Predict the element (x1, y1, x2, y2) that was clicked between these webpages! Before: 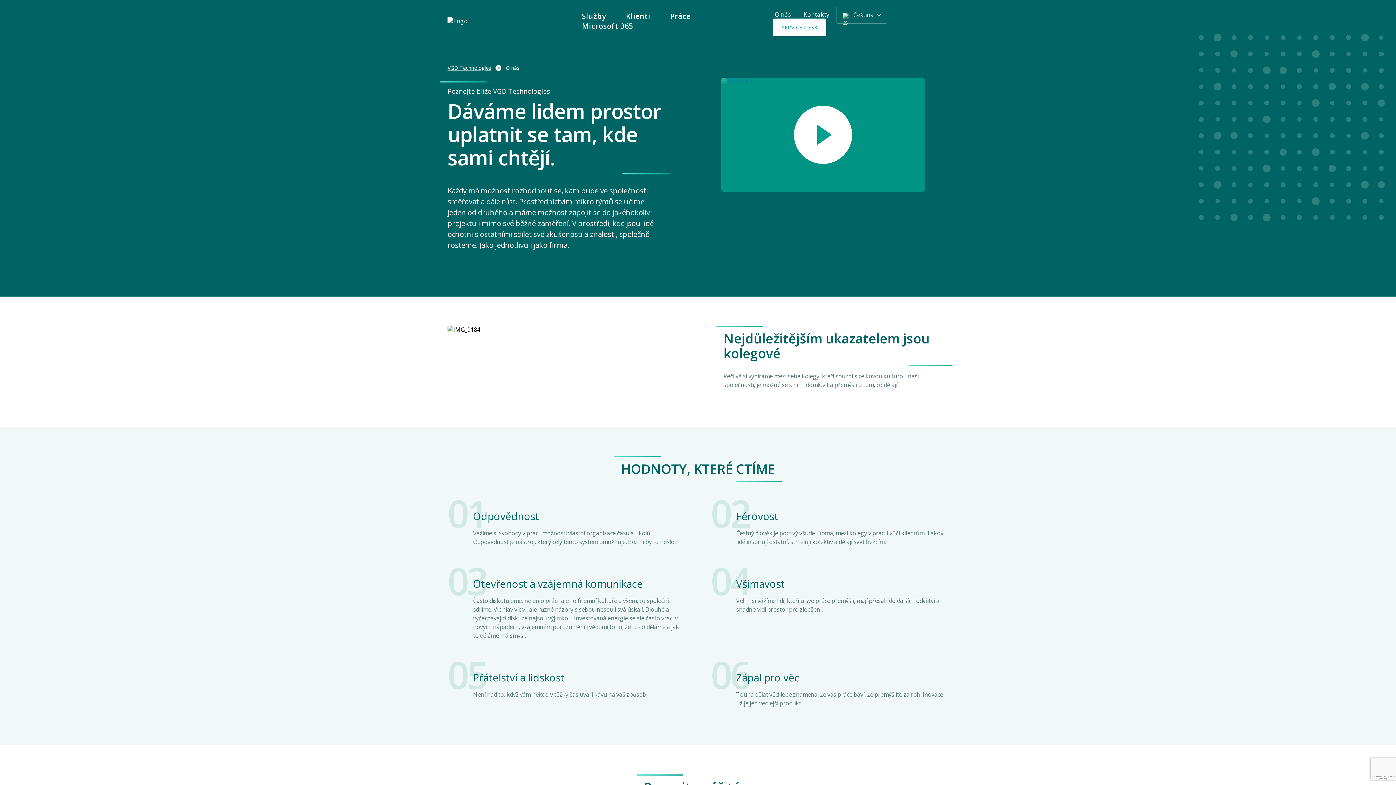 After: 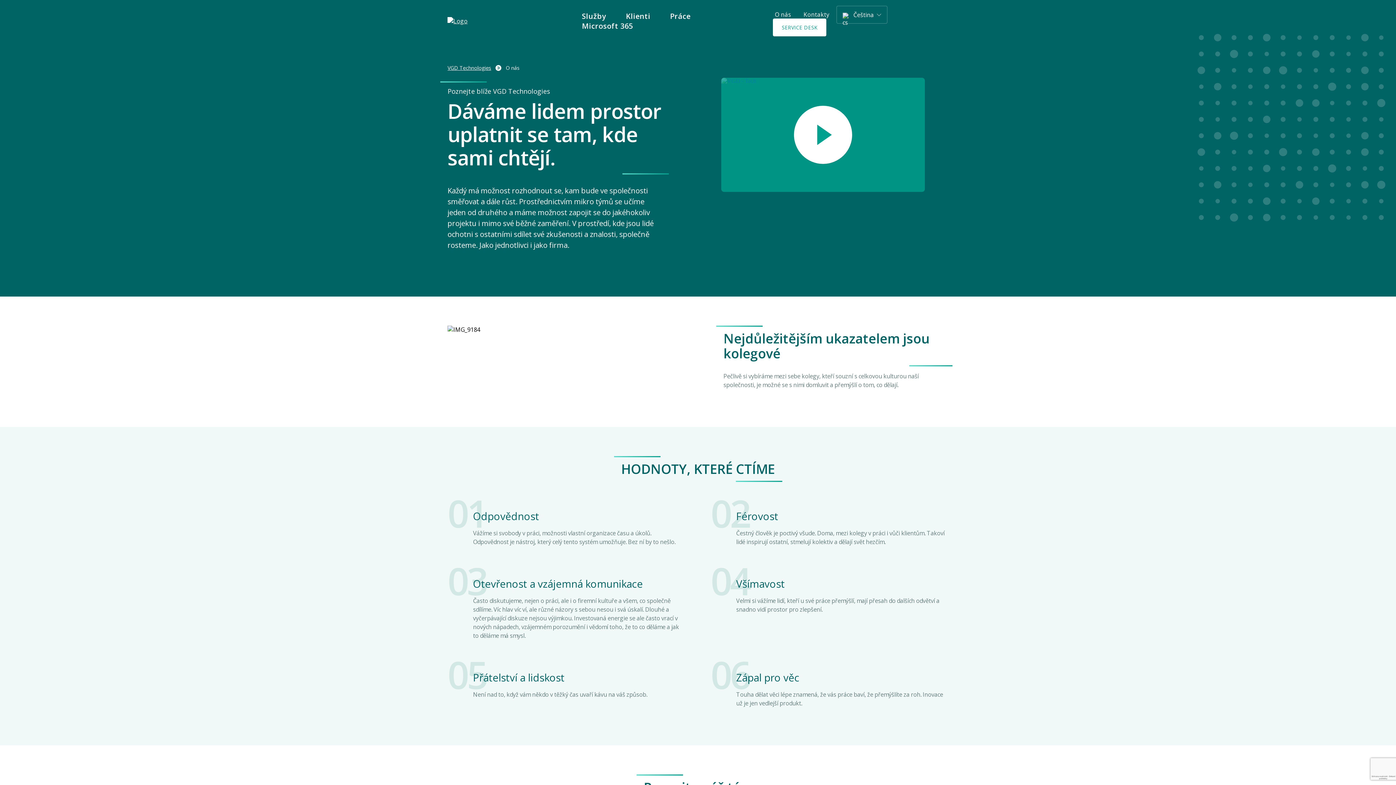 Action: bbox: (773, 10, 793, 18) label: O nás